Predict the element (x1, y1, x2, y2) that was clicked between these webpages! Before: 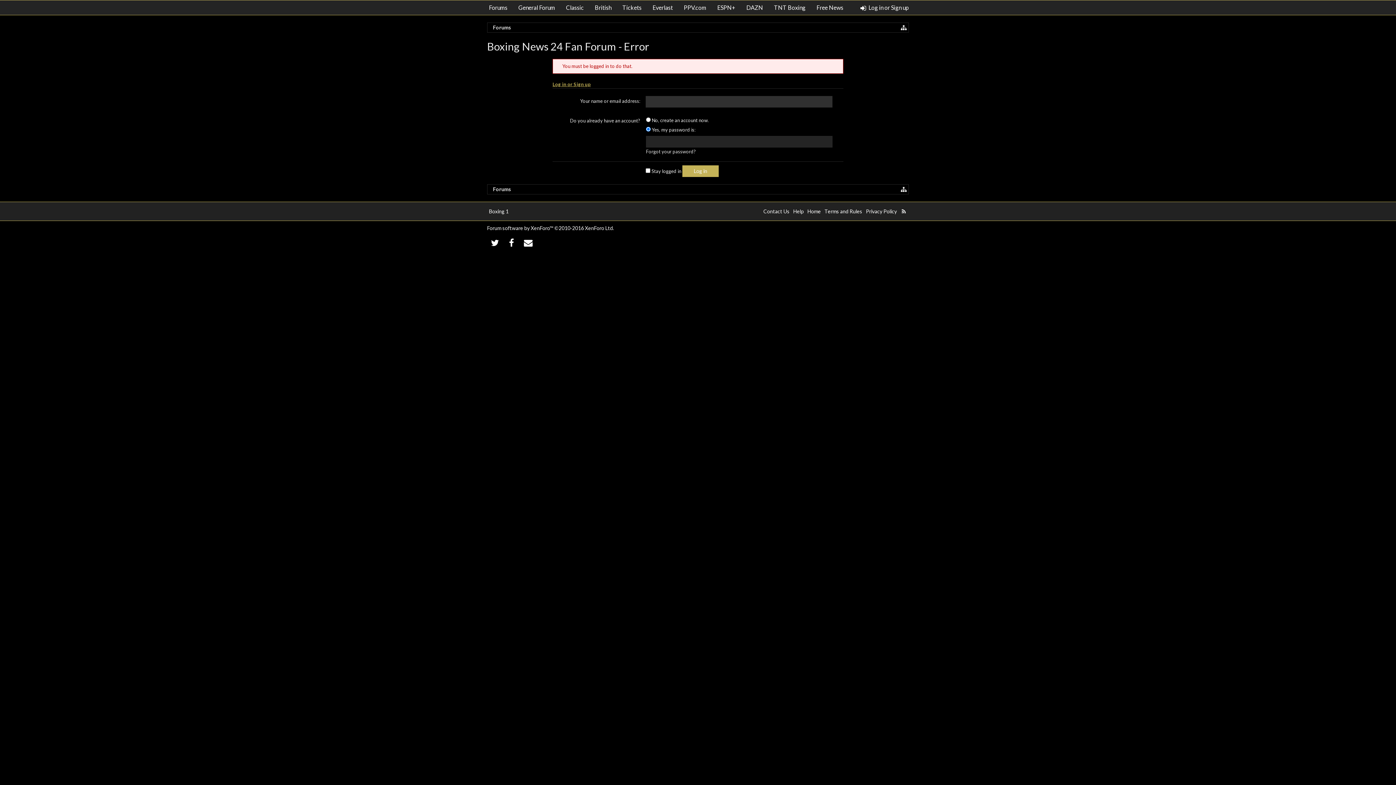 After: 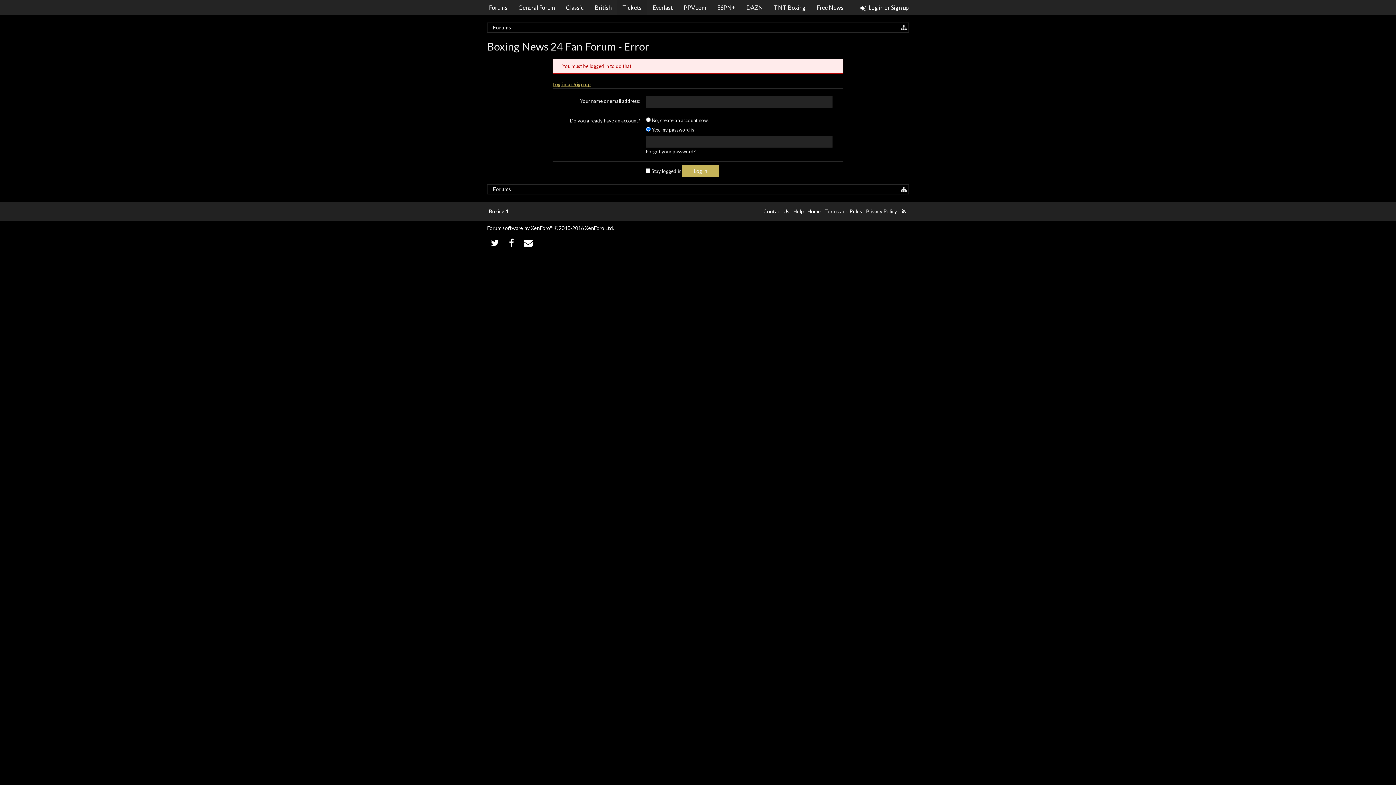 Action: bbox: (617, 0, 647, 14) label: Tickets